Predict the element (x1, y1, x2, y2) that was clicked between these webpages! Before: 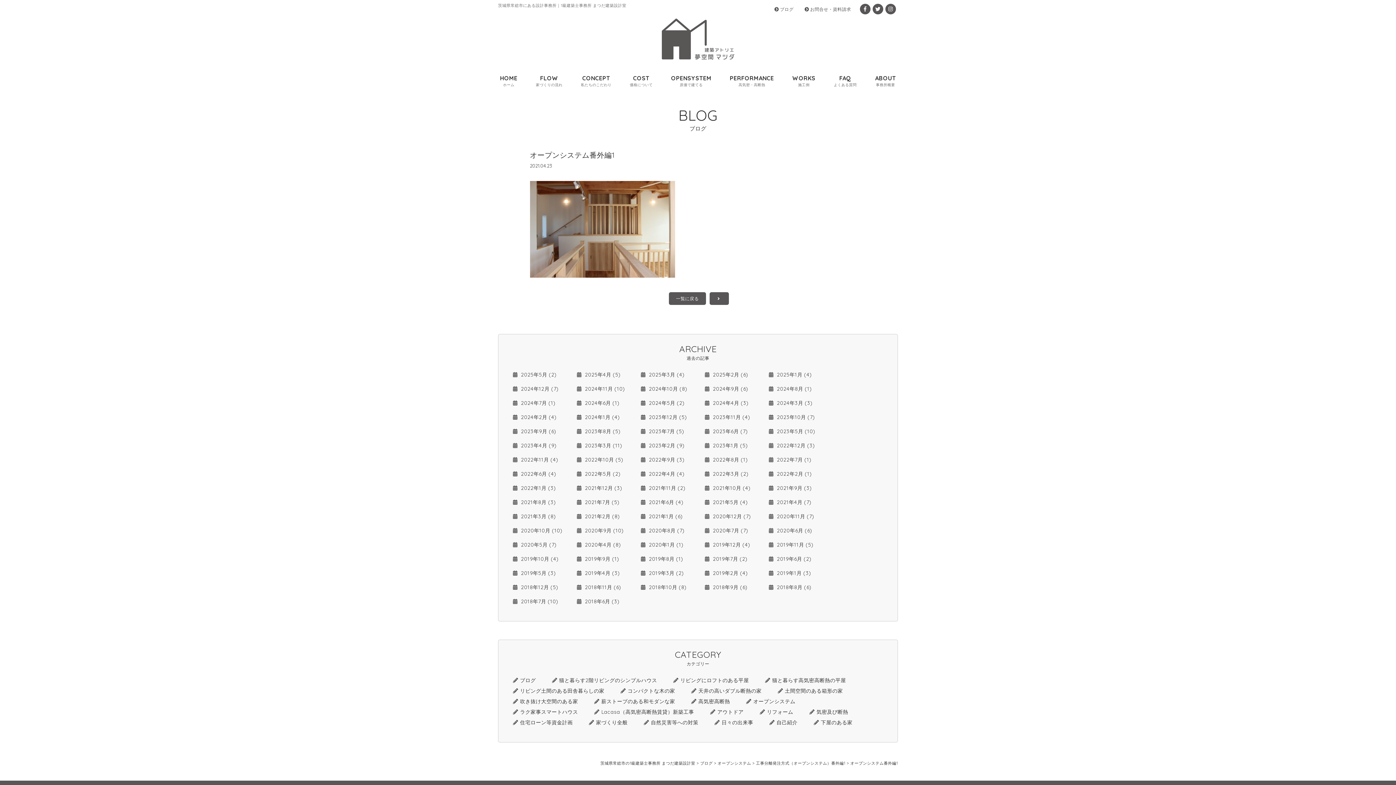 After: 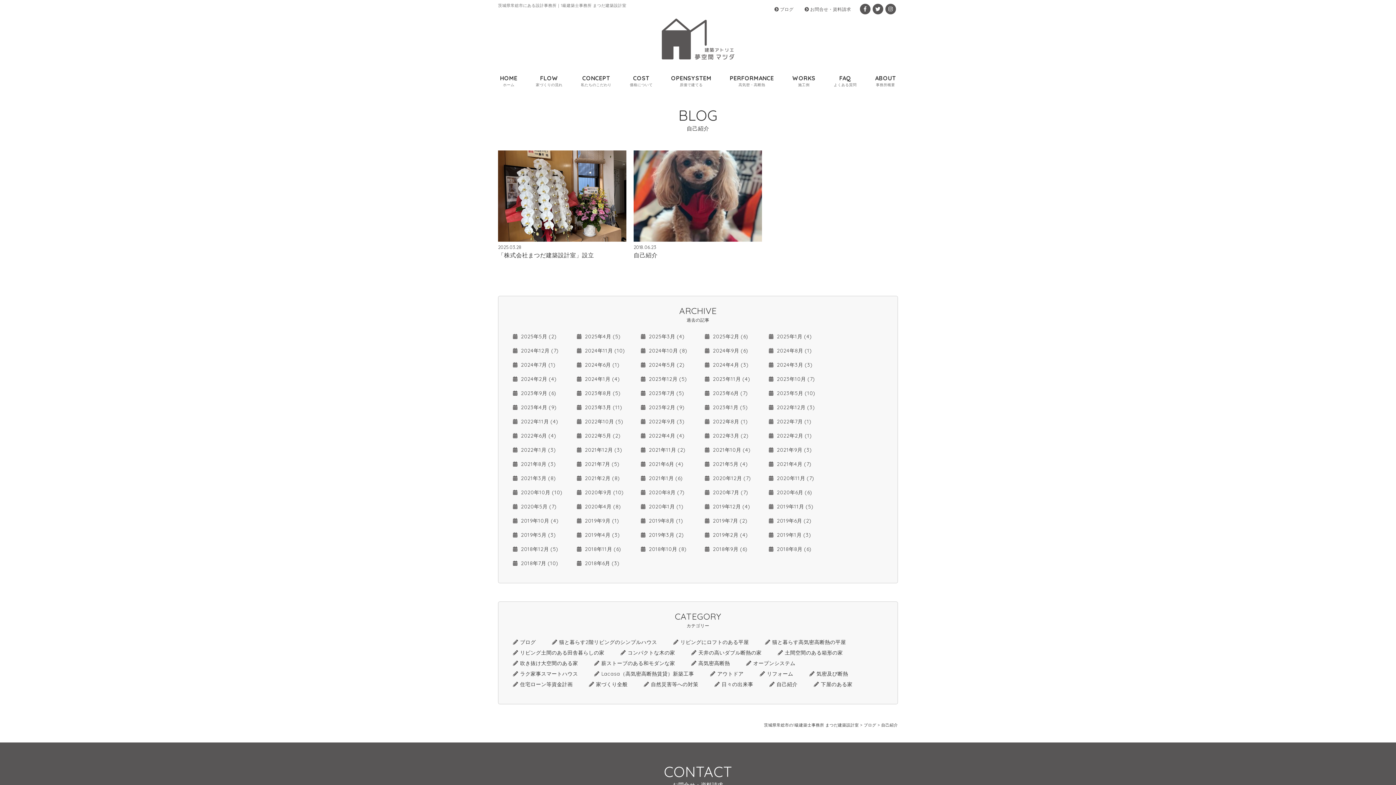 Action: label: 自己紹介 bbox: (769, 719, 797, 726)